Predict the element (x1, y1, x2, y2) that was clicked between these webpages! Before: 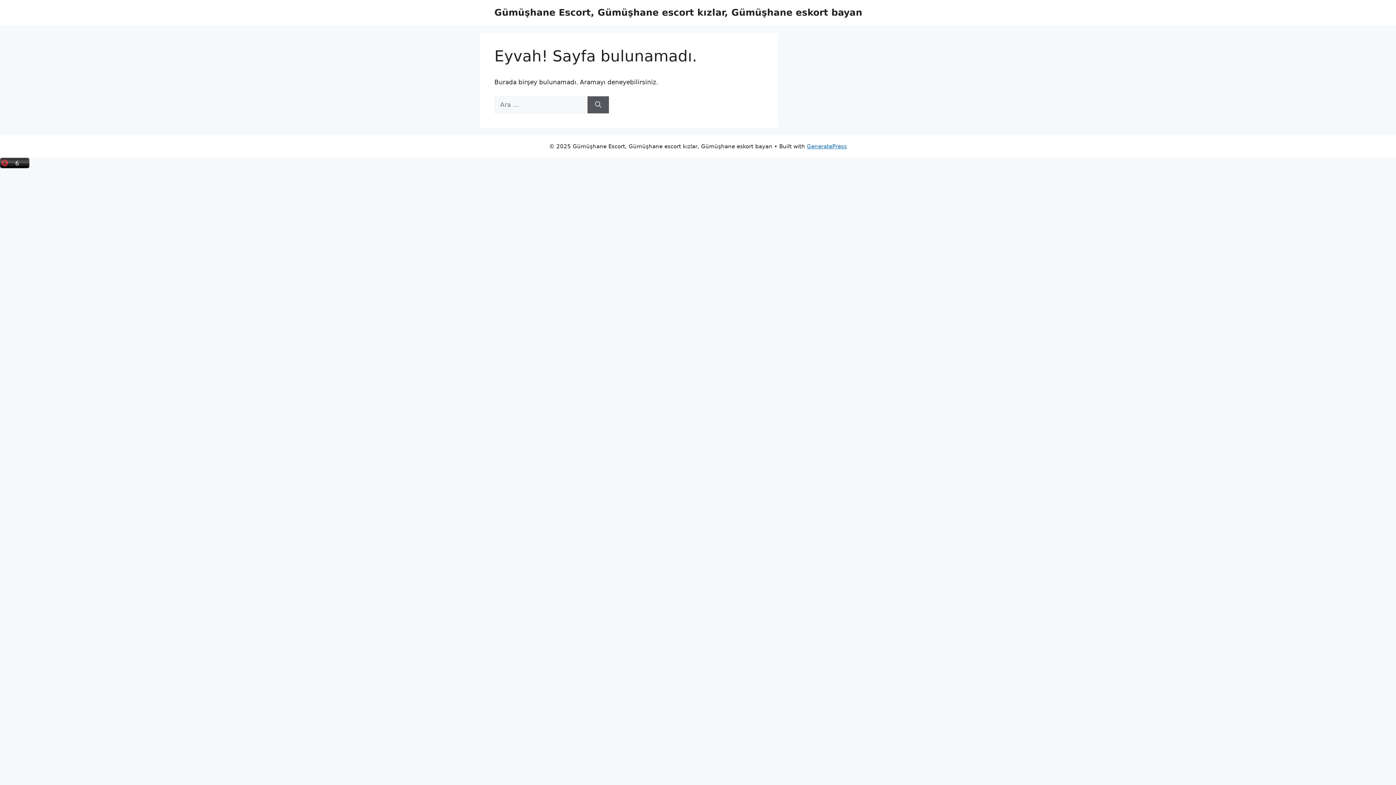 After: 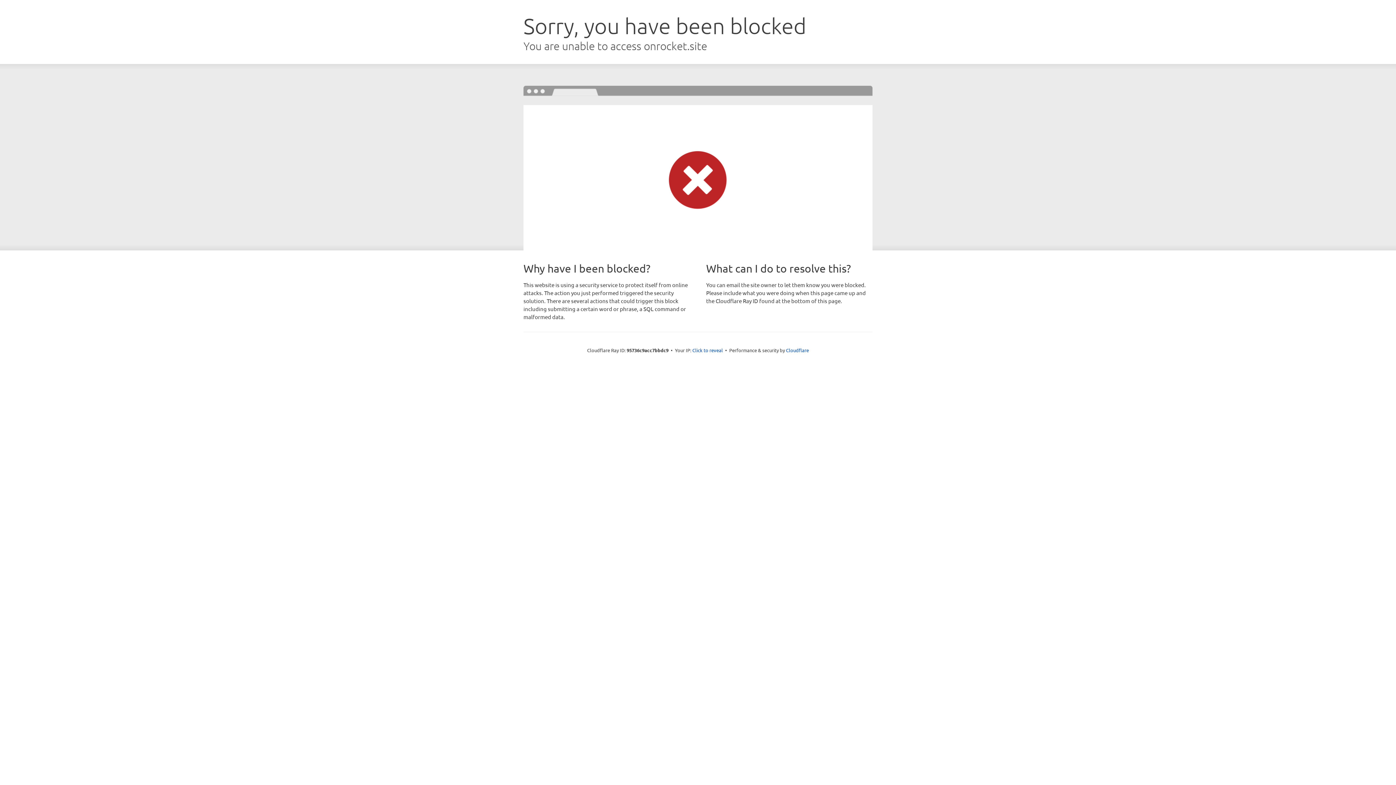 Action: bbox: (807, 143, 847, 149) label: GeneratePress